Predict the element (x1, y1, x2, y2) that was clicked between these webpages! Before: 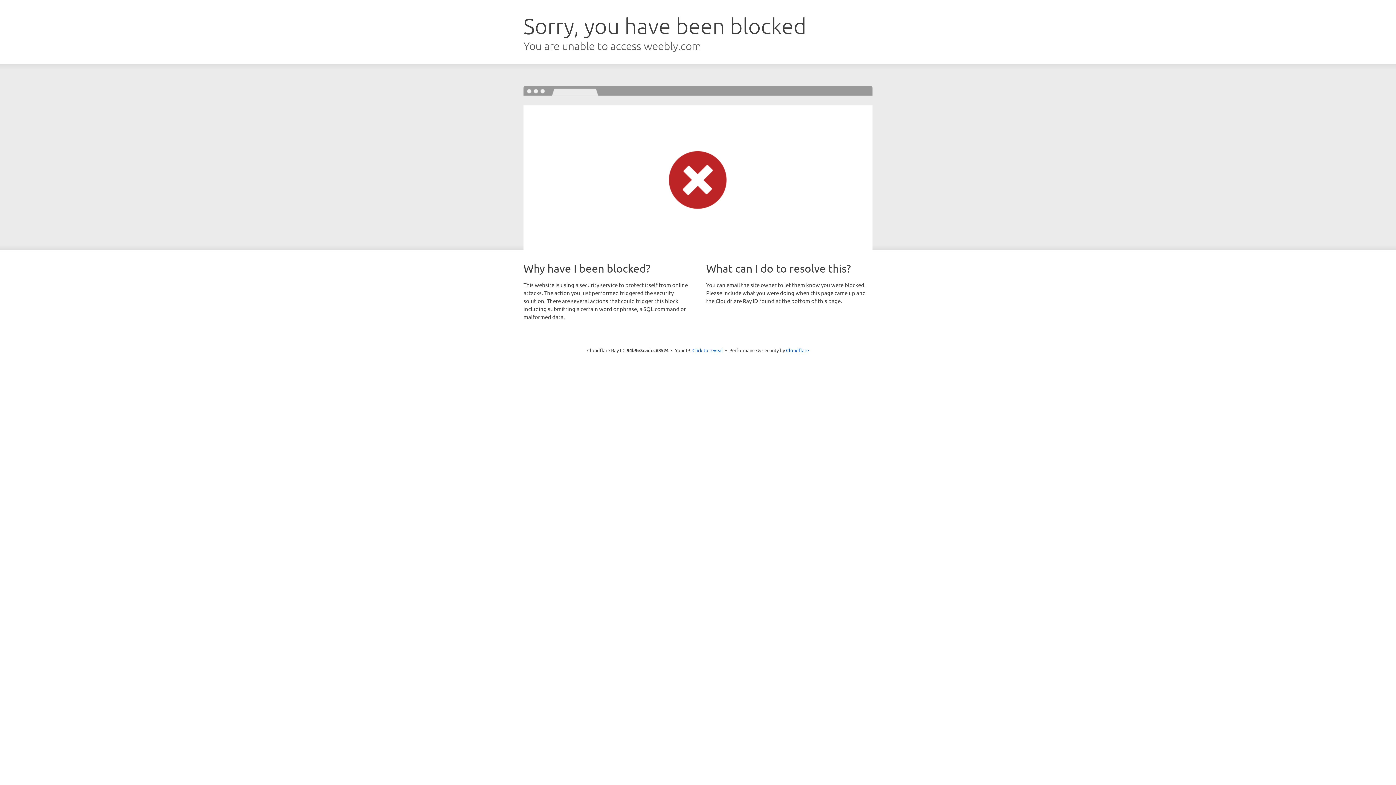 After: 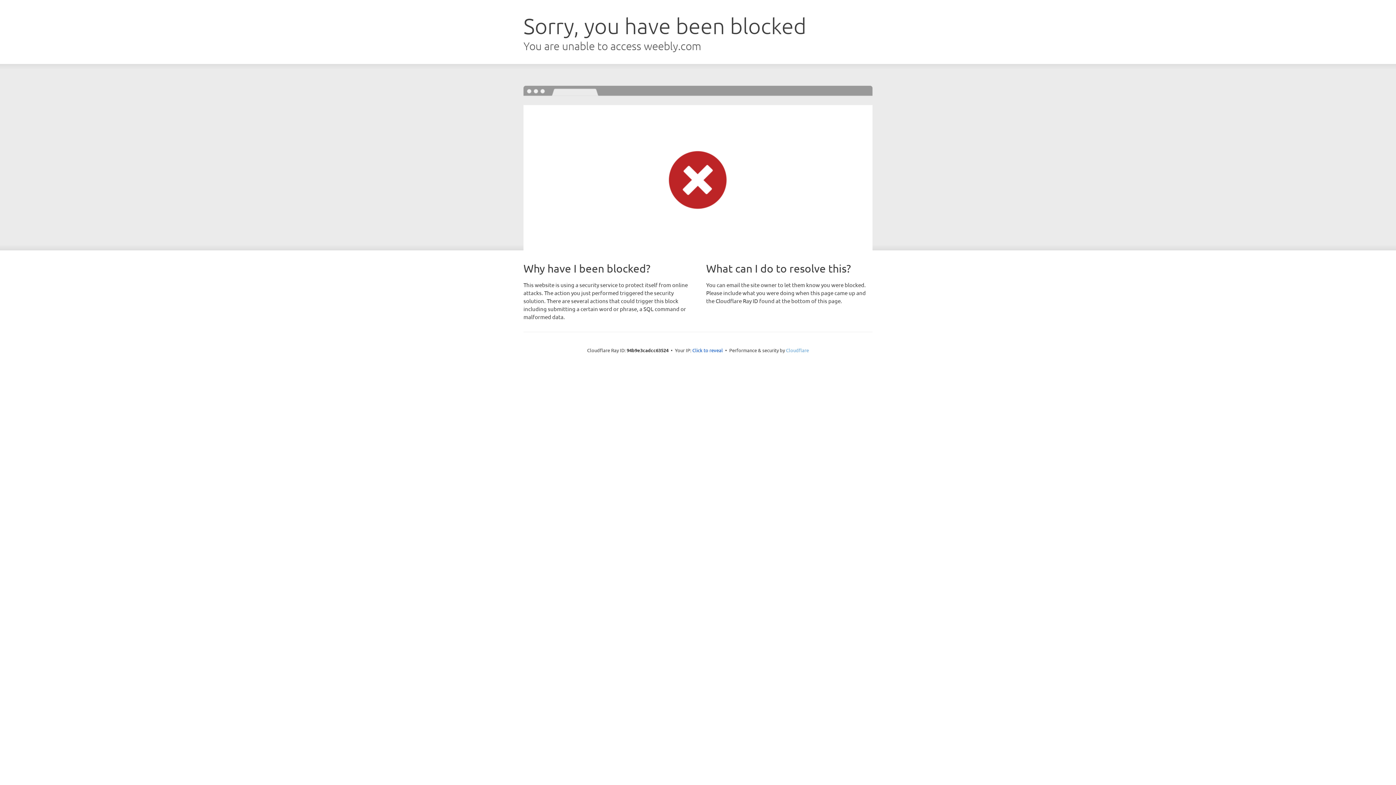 Action: bbox: (786, 347, 809, 353) label: Cloudflare